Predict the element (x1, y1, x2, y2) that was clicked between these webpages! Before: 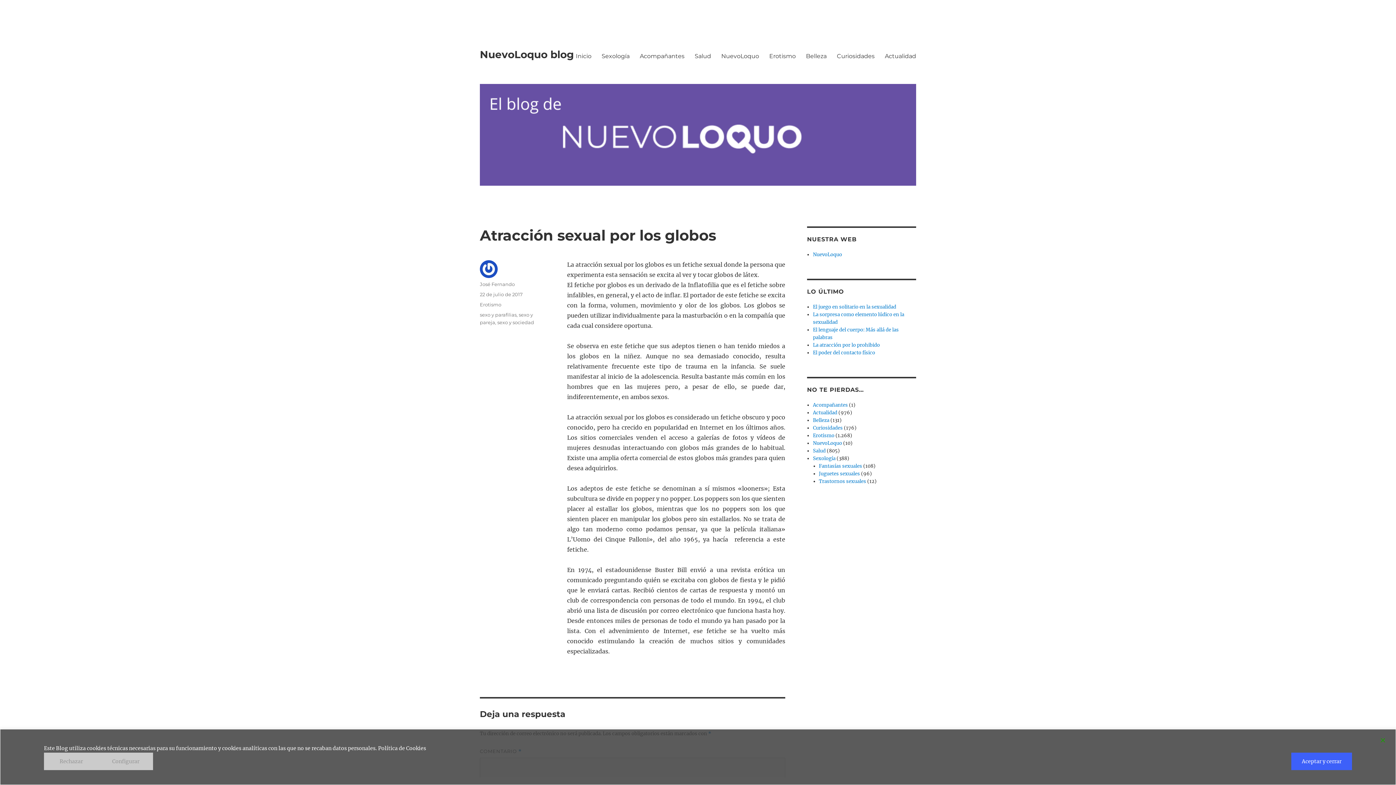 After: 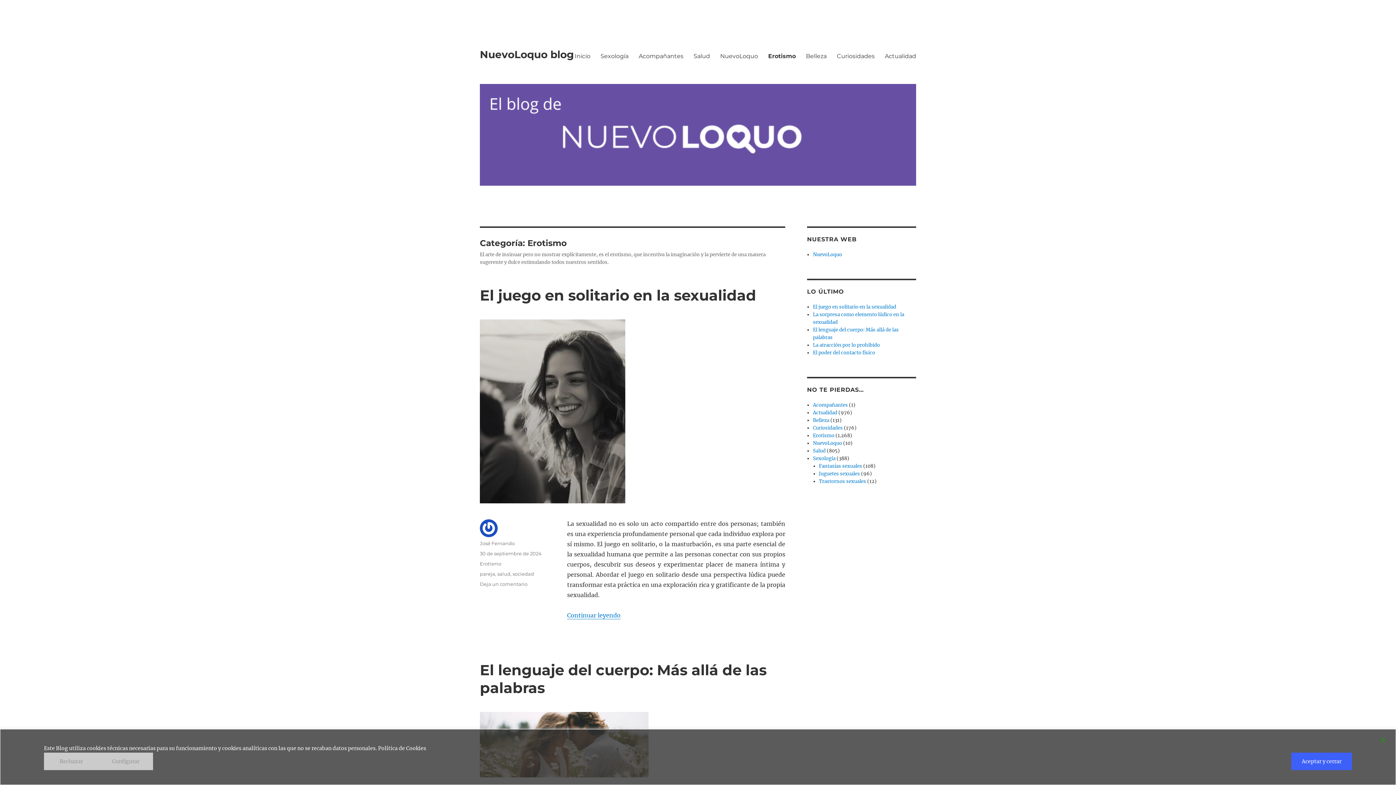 Action: label: Erotismo bbox: (813, 432, 834, 438)